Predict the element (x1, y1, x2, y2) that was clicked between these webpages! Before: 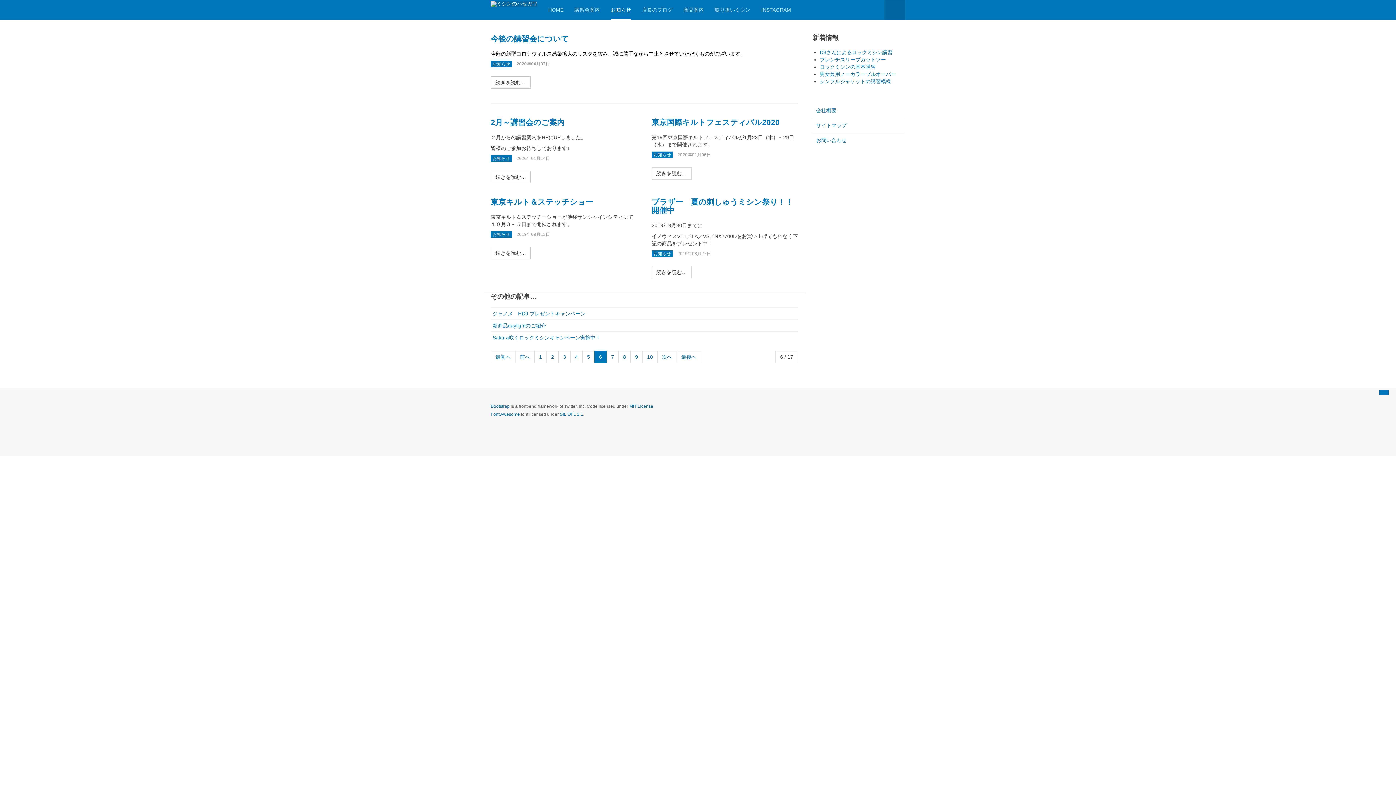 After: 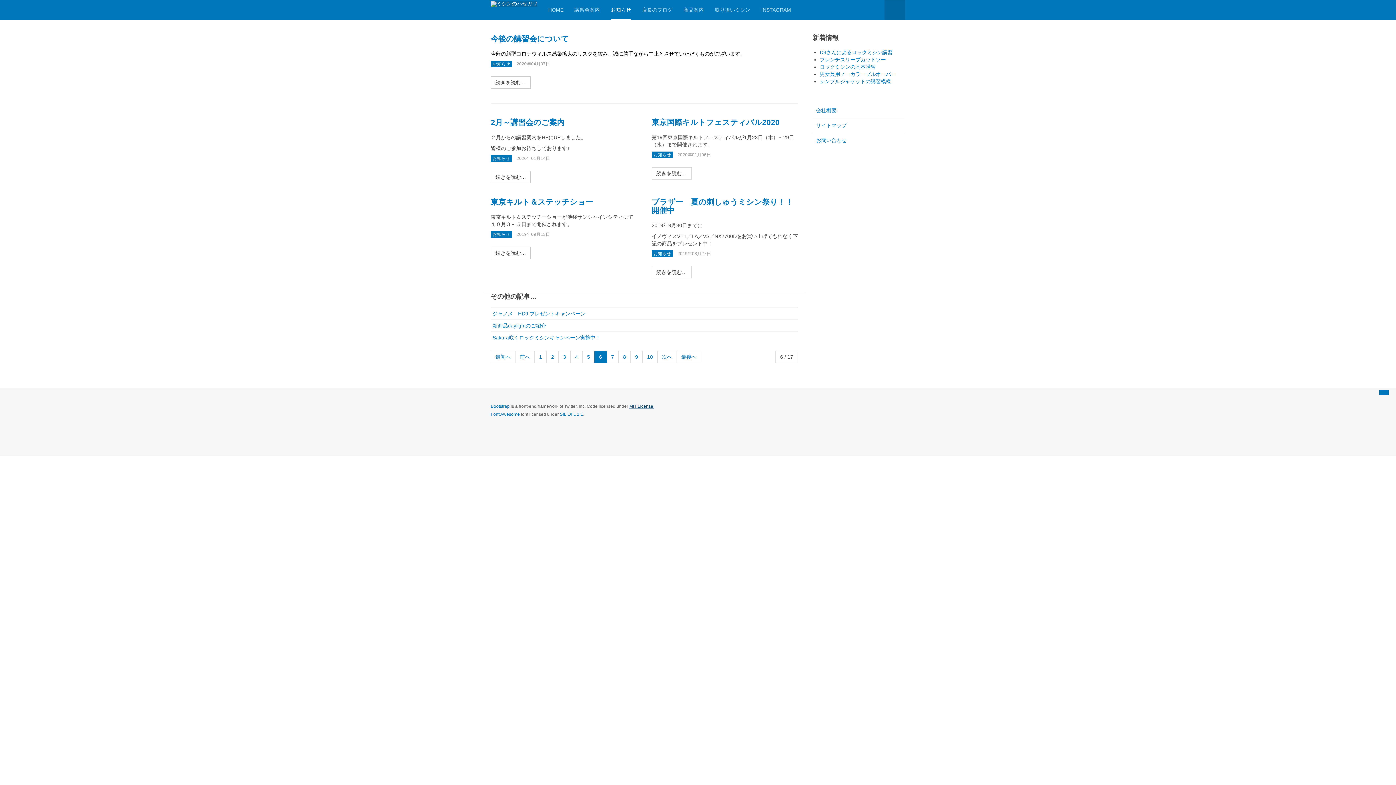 Action: bbox: (629, 404, 654, 409) label: MIT License.